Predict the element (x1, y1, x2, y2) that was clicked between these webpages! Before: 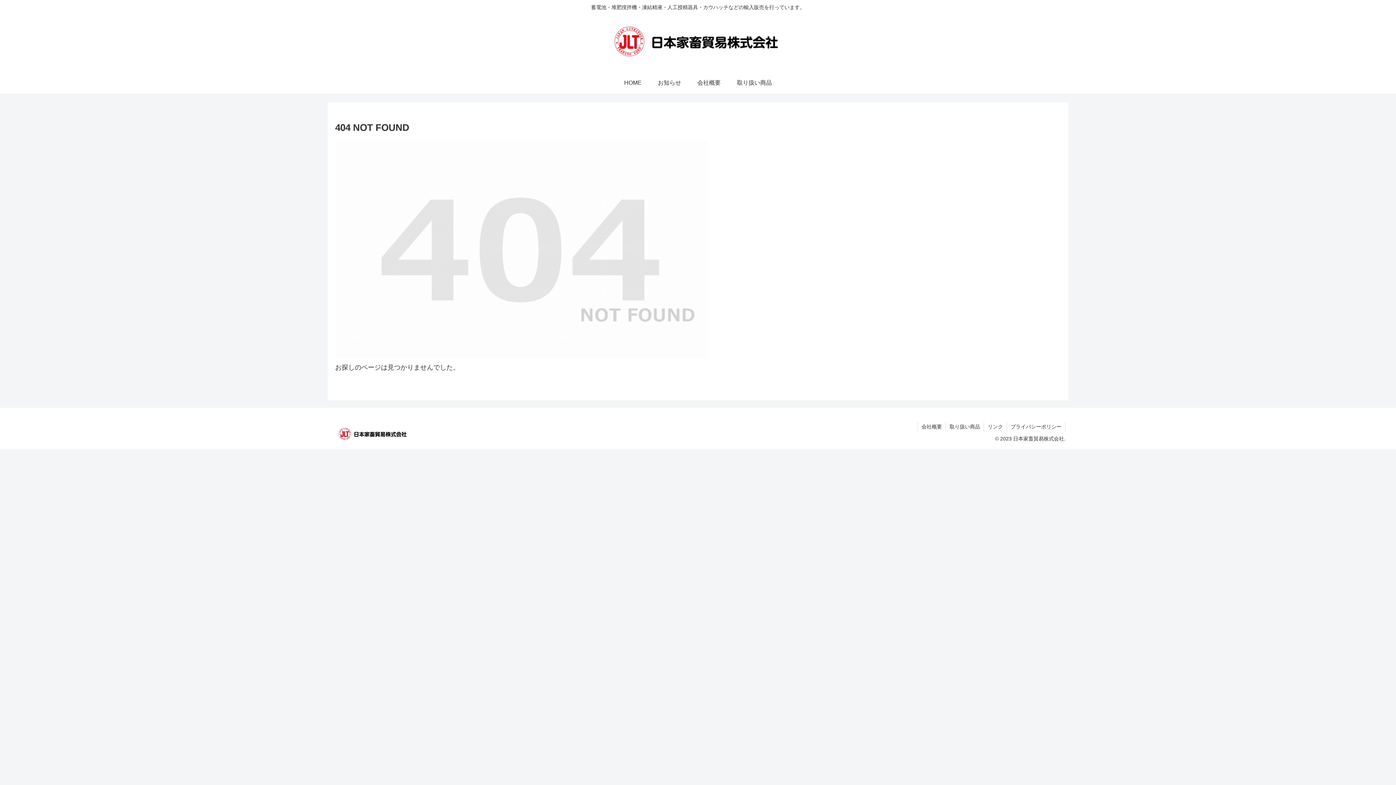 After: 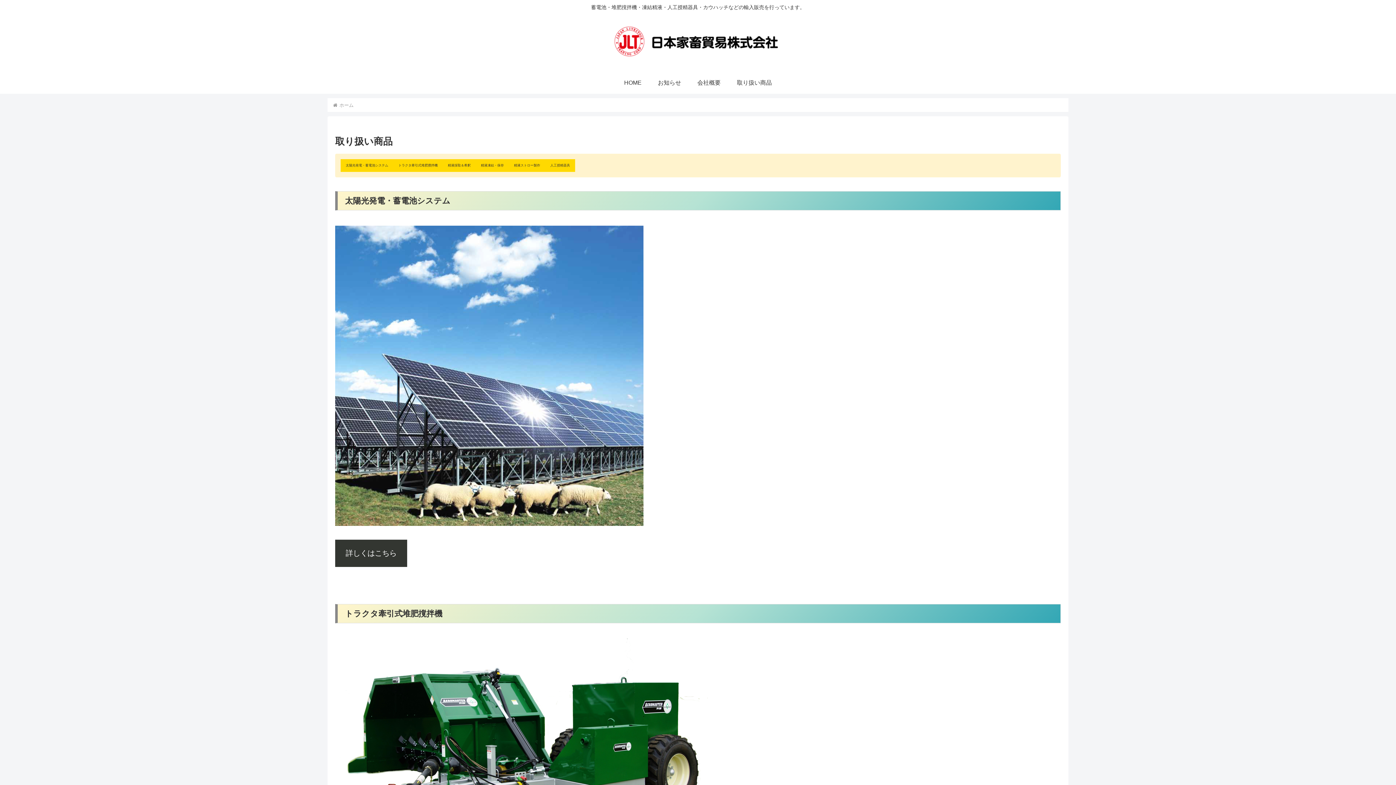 Action: bbox: (946, 422, 984, 431) label: 取り扱い商品